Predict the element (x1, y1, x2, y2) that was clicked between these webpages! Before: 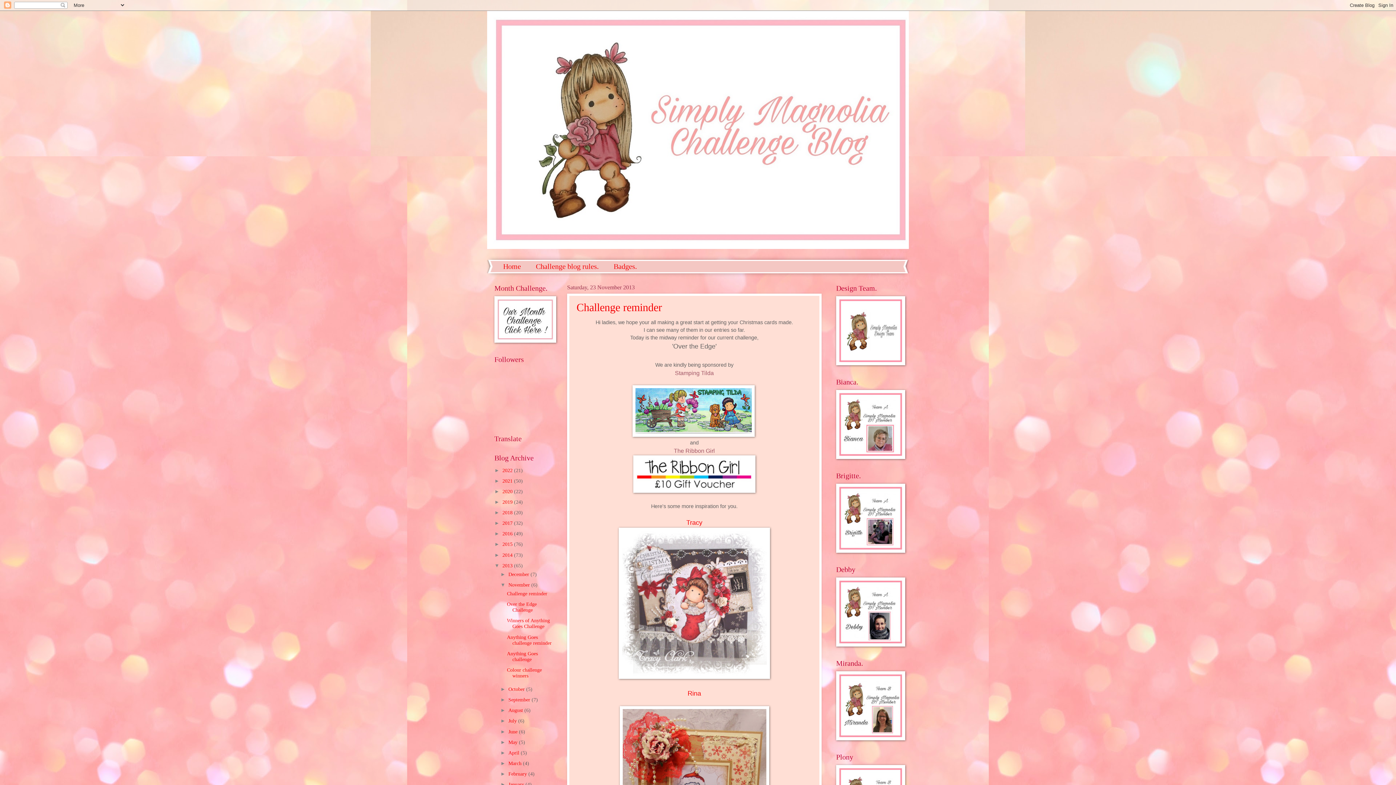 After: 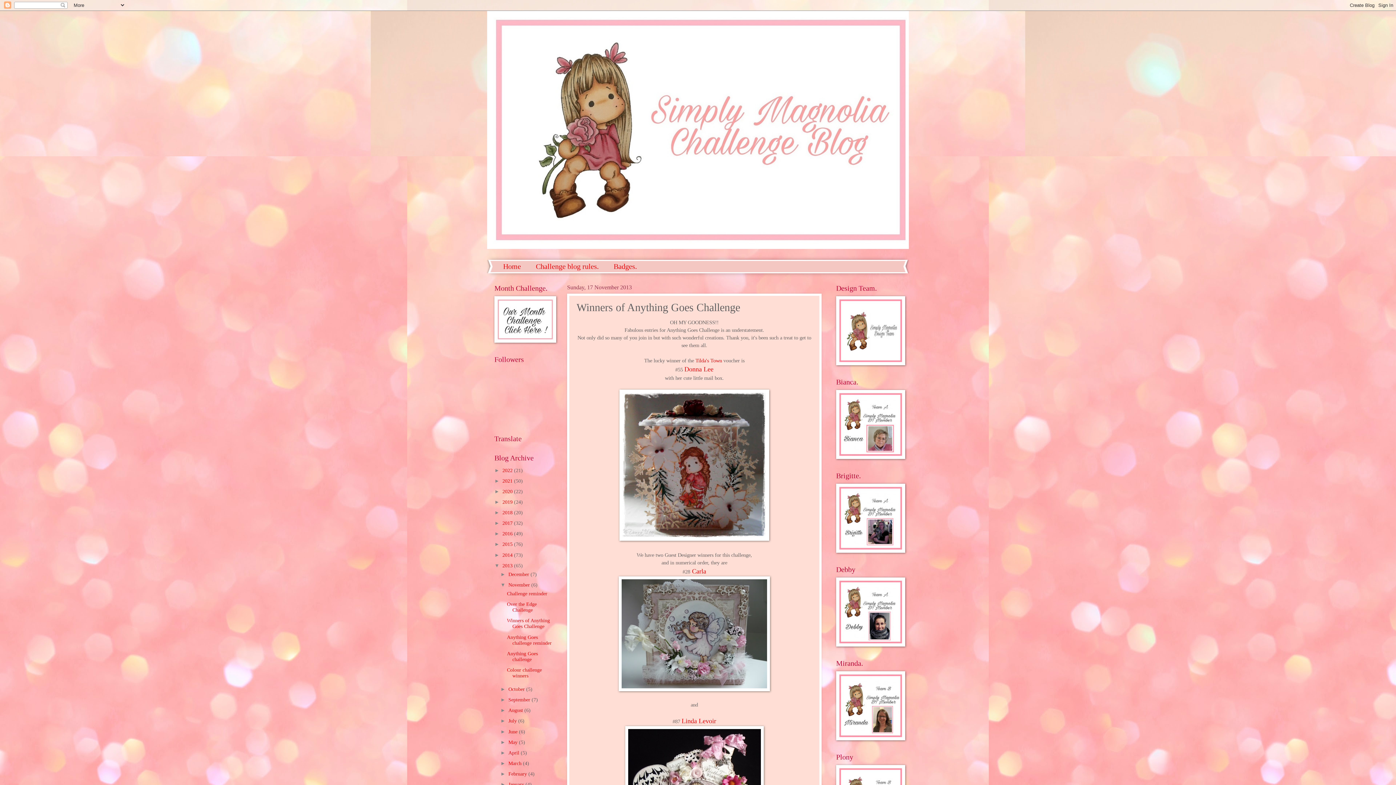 Action: bbox: (507, 618, 549, 629) label: Winners of Anything Goes Challenge